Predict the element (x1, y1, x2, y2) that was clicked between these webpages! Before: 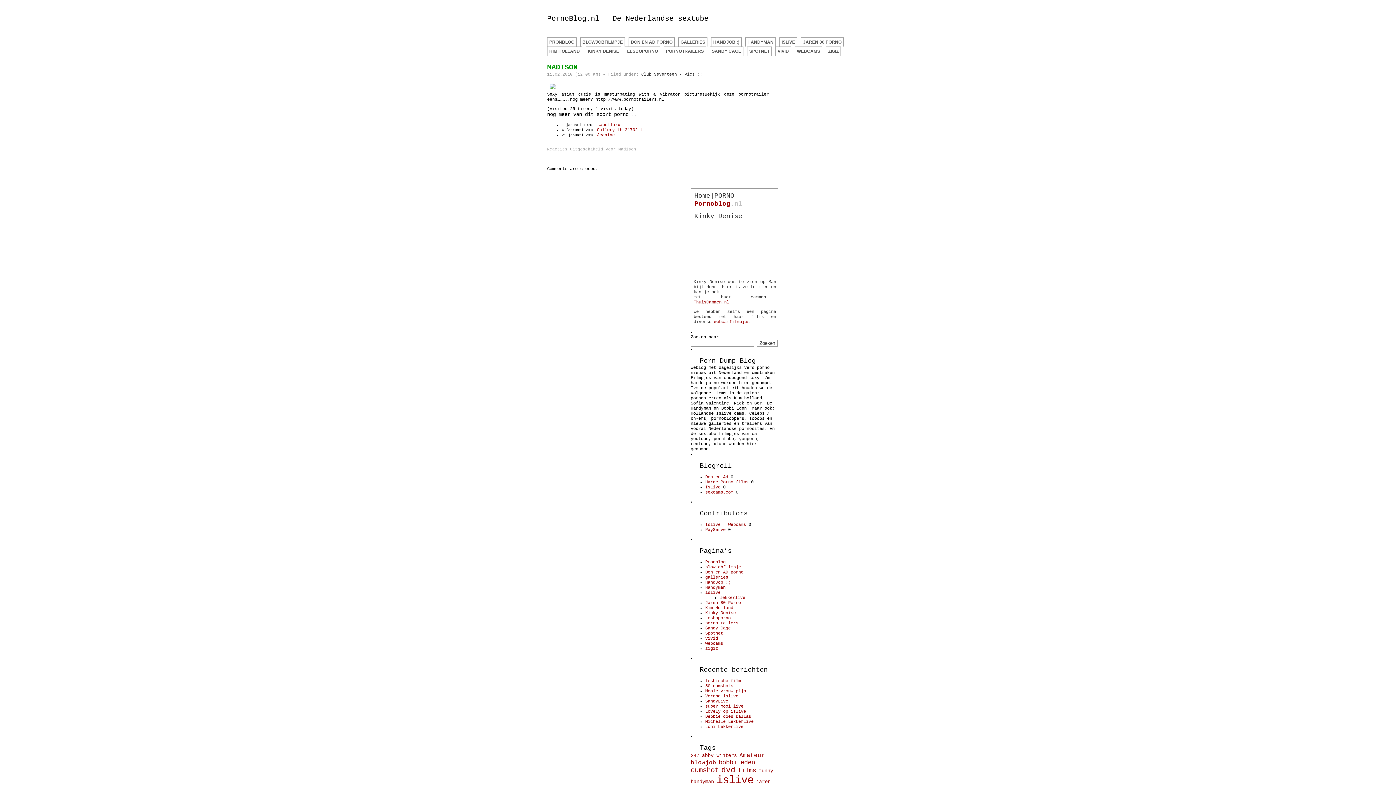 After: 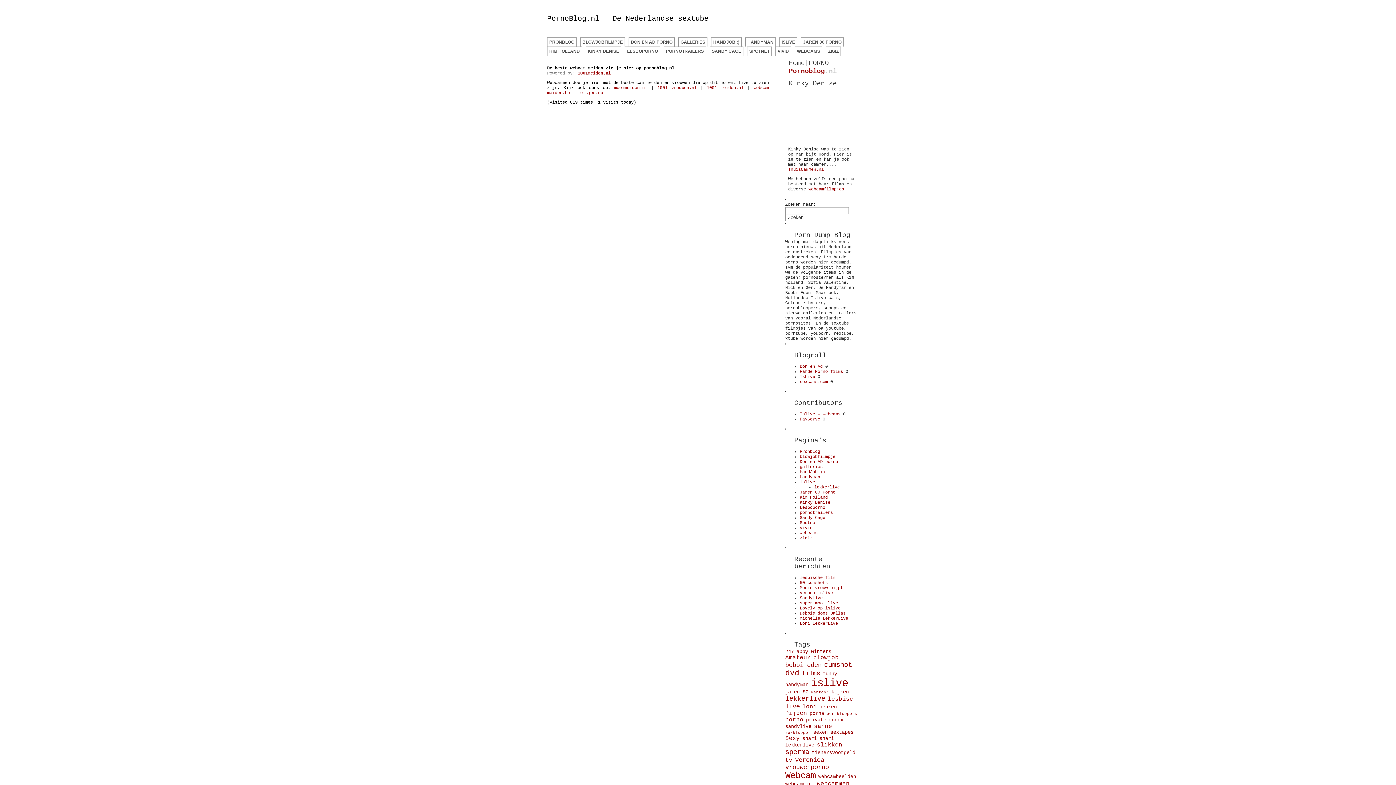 Action: label: webcams bbox: (705, 641, 723, 646)